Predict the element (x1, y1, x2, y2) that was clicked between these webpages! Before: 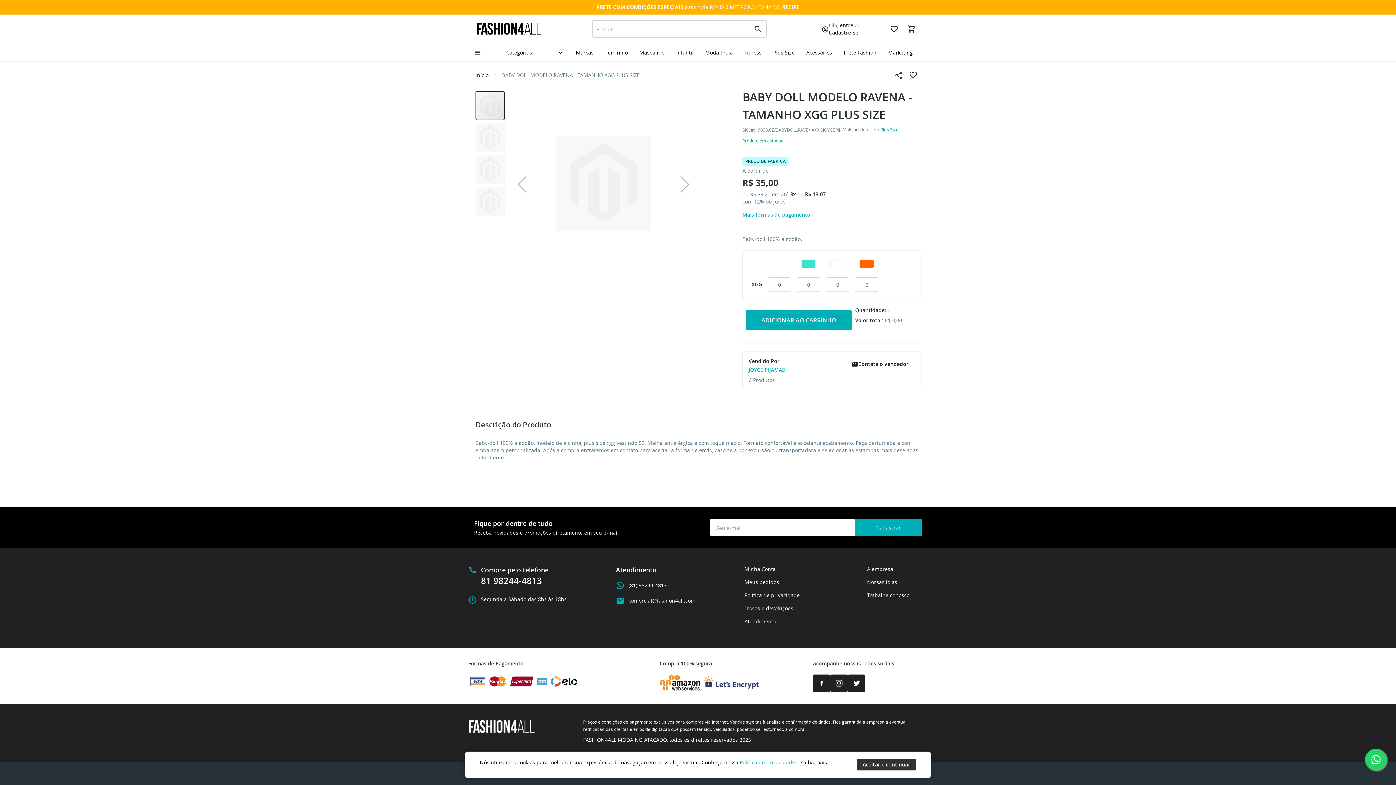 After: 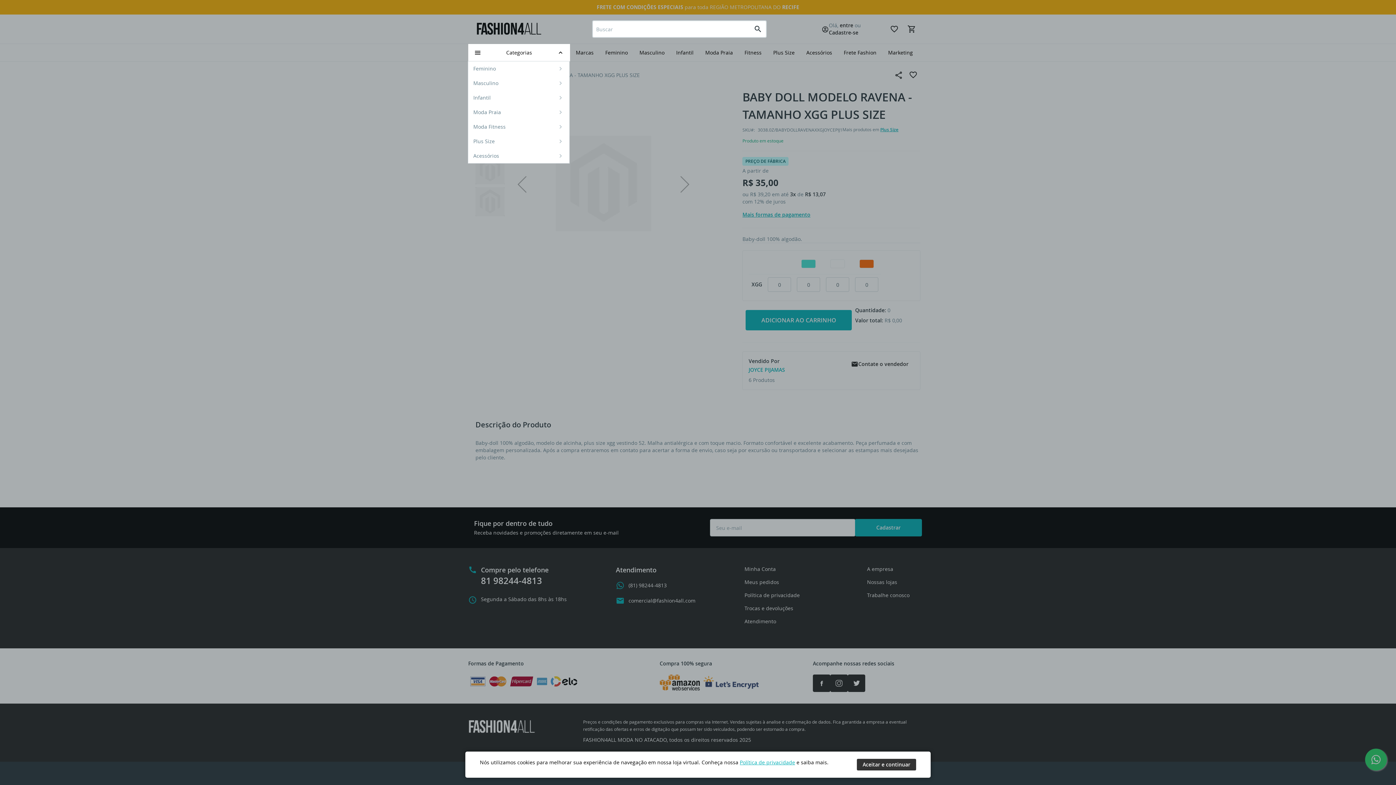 Action: label: Categorias bbox: (506, 49, 532, 56)